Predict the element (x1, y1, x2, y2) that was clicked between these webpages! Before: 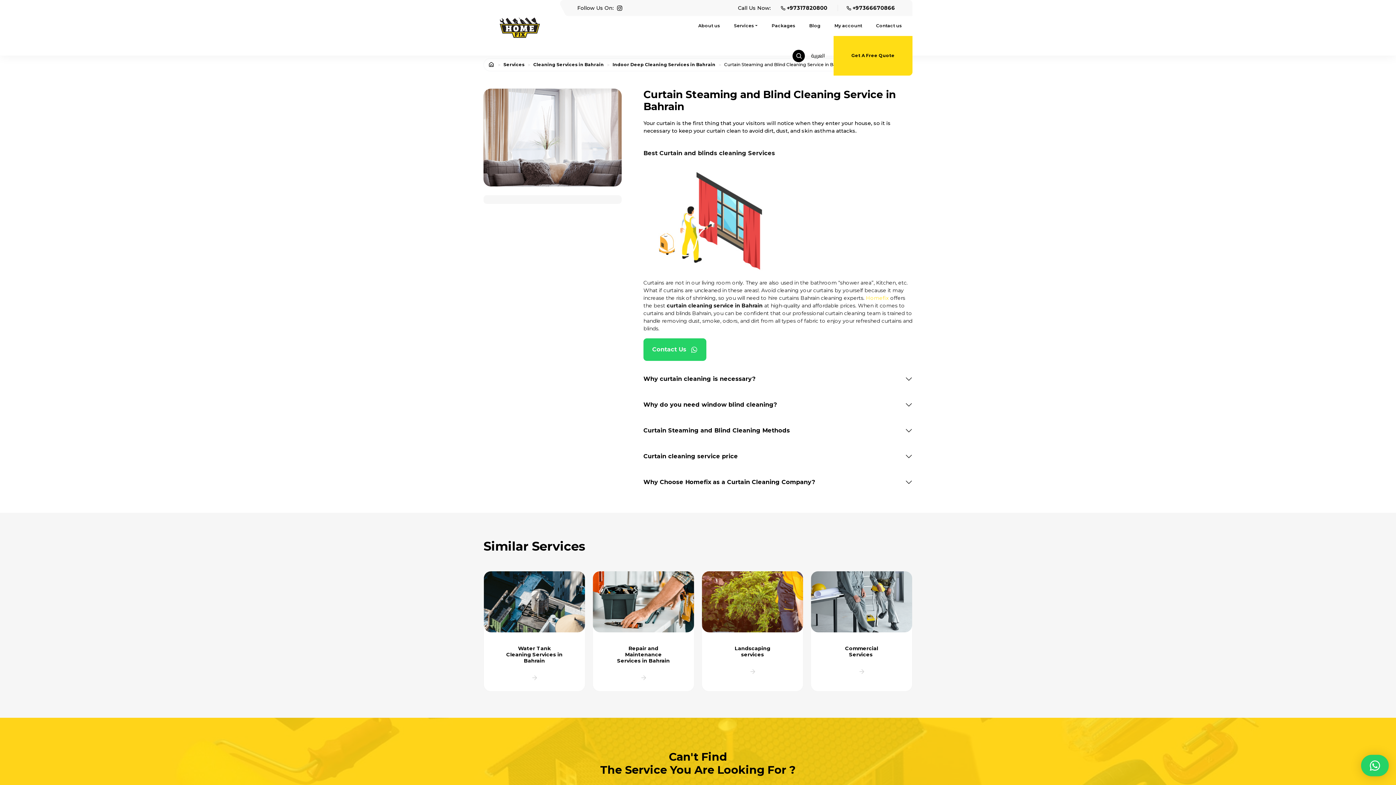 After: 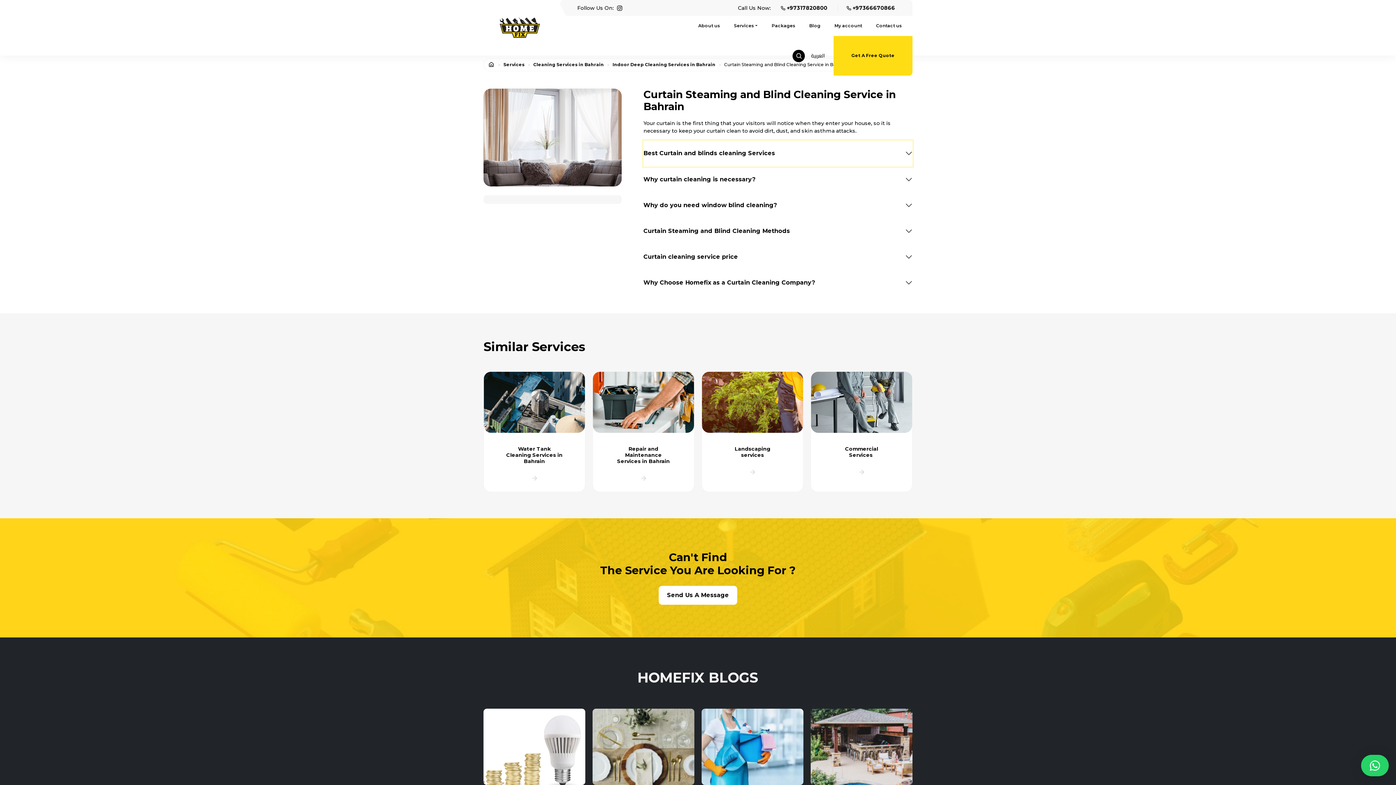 Action: label: Best Curtain and blinds cleaning Services bbox: (643, 140, 912, 166)